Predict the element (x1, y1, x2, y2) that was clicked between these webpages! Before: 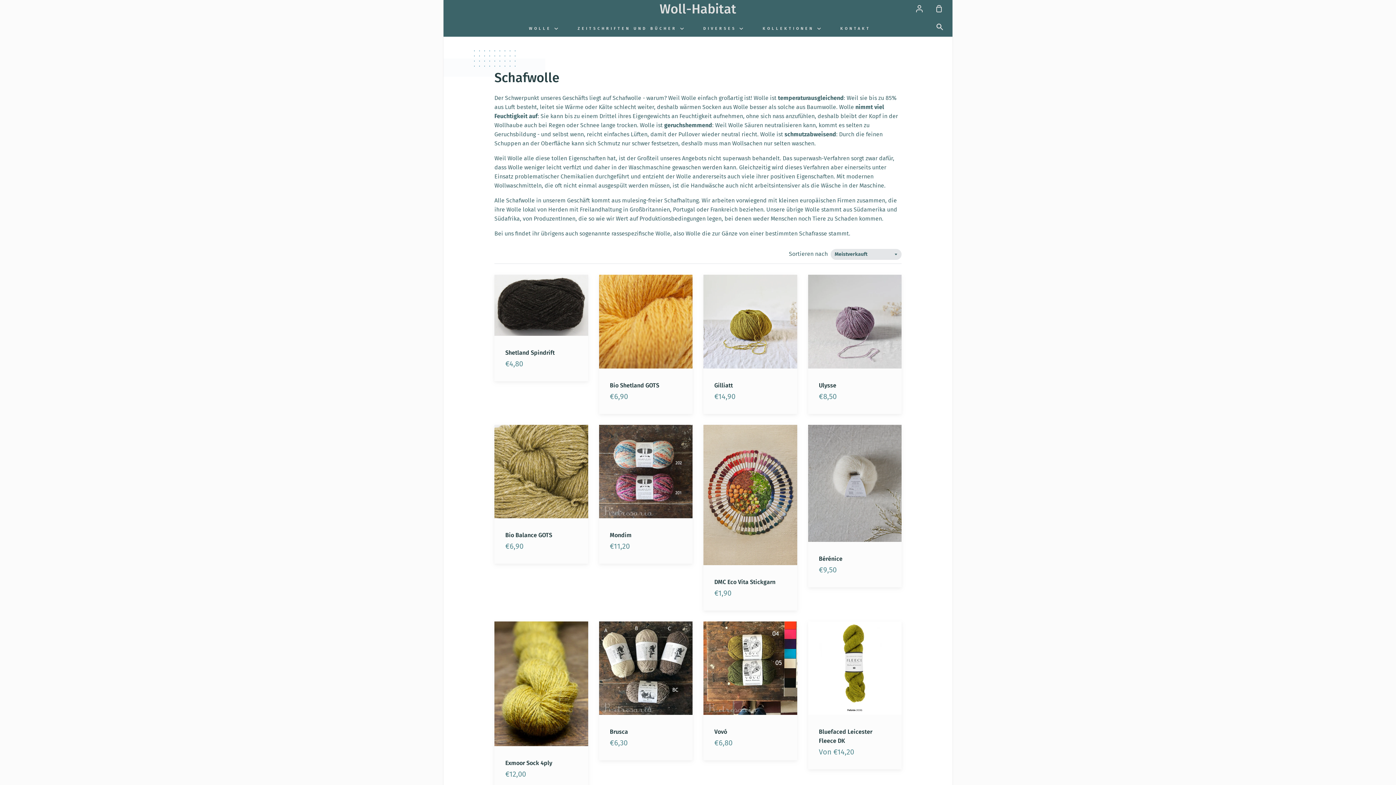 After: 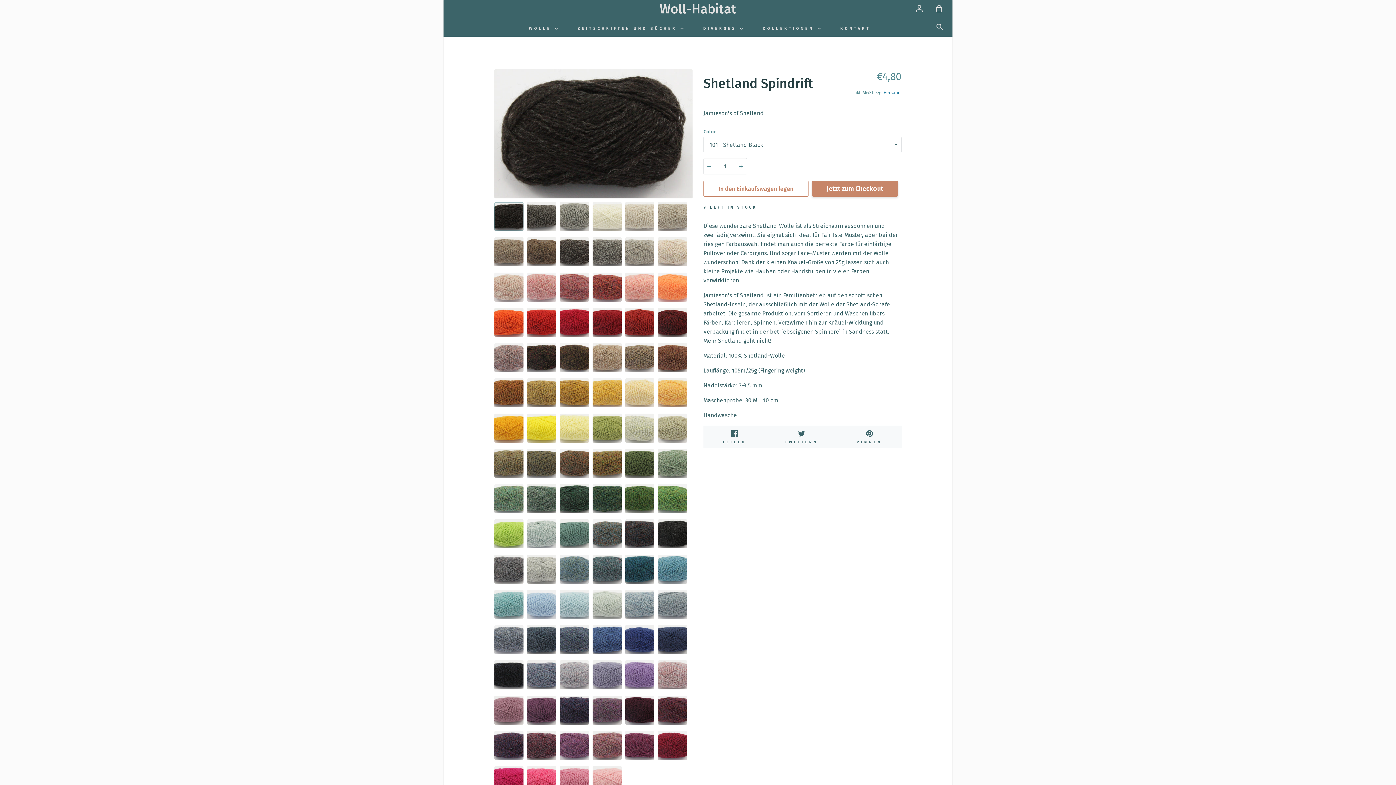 Action: bbox: (494, 274, 588, 381) label: Shetland Spindrift